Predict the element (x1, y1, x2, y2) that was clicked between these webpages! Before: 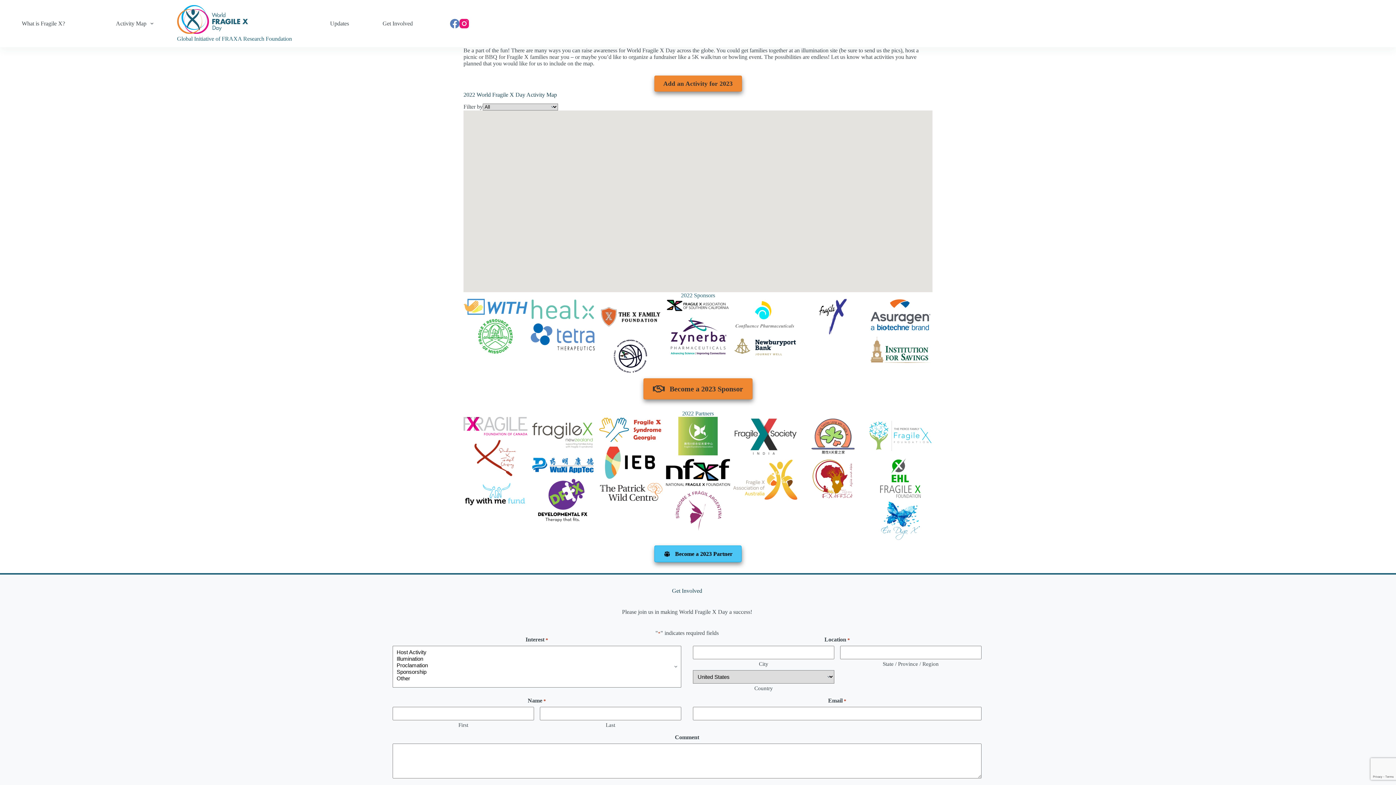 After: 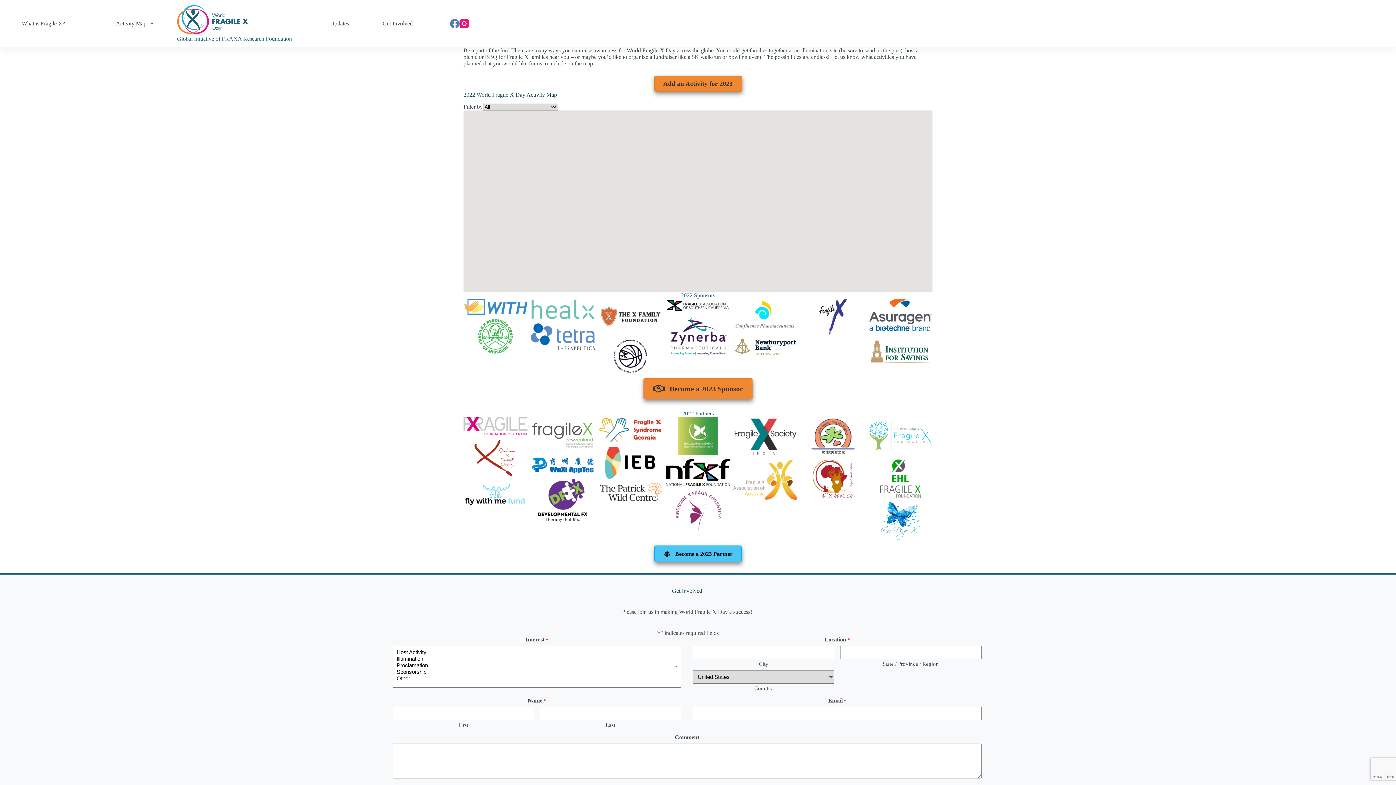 Action: bbox: (868, 298, 932, 332)